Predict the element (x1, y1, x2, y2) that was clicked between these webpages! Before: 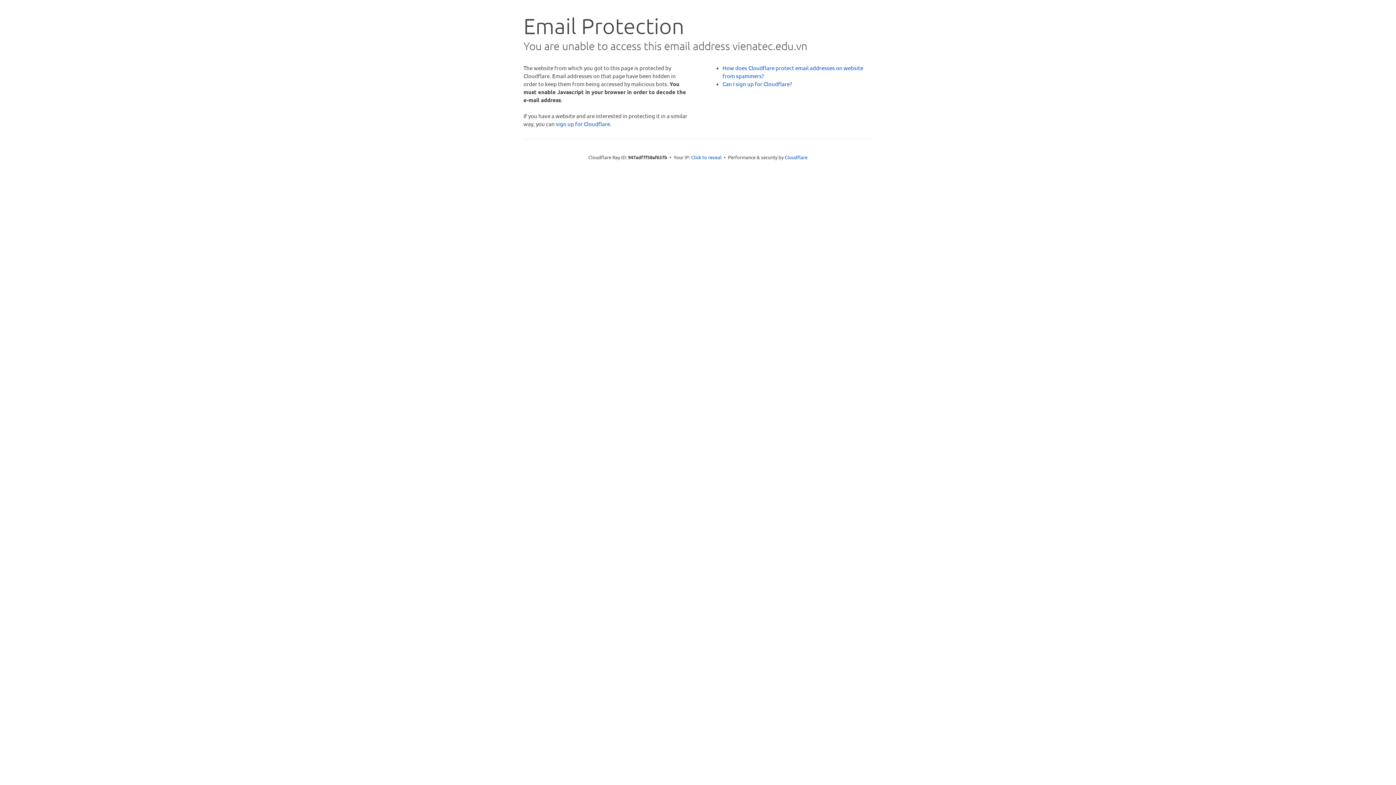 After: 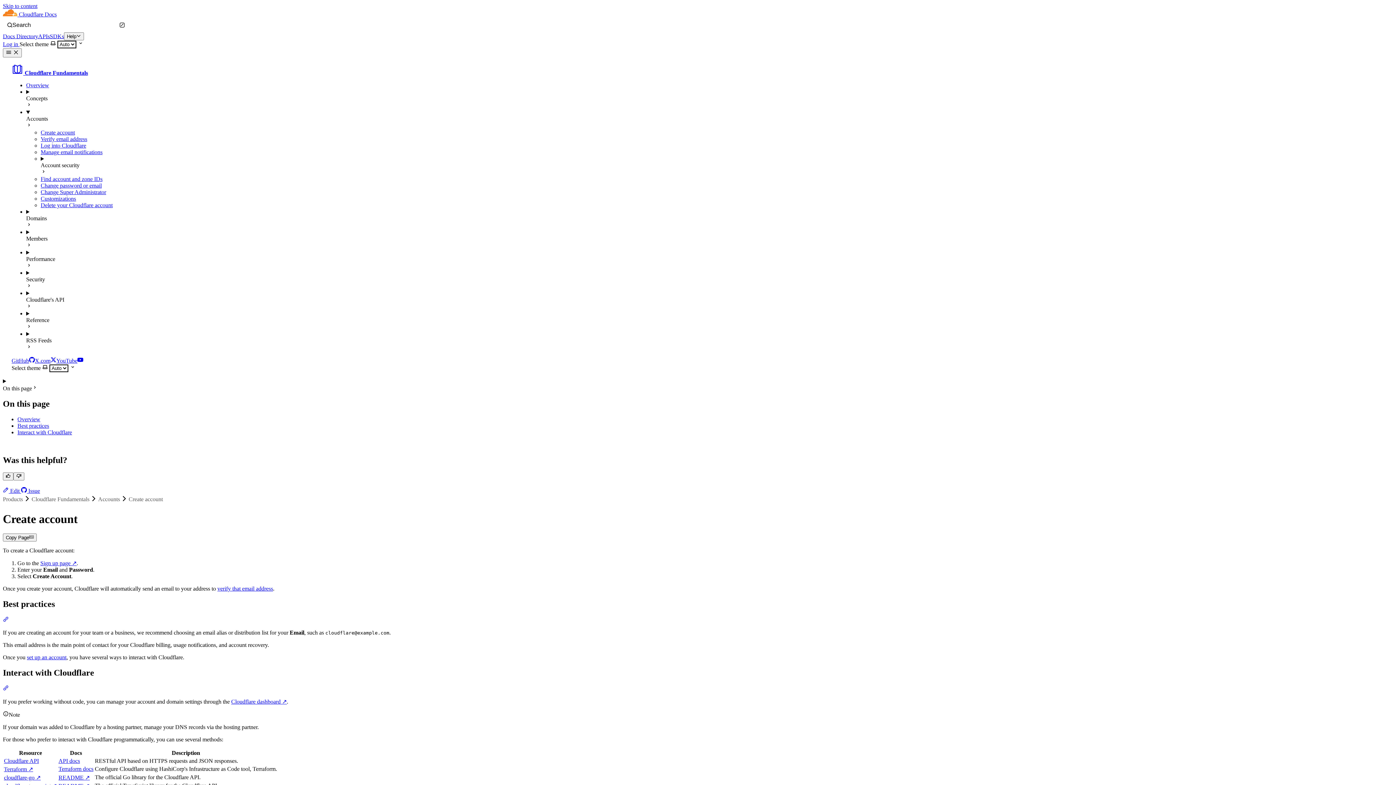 Action: label: Can I sign up for Cloudflare? bbox: (722, 80, 792, 87)